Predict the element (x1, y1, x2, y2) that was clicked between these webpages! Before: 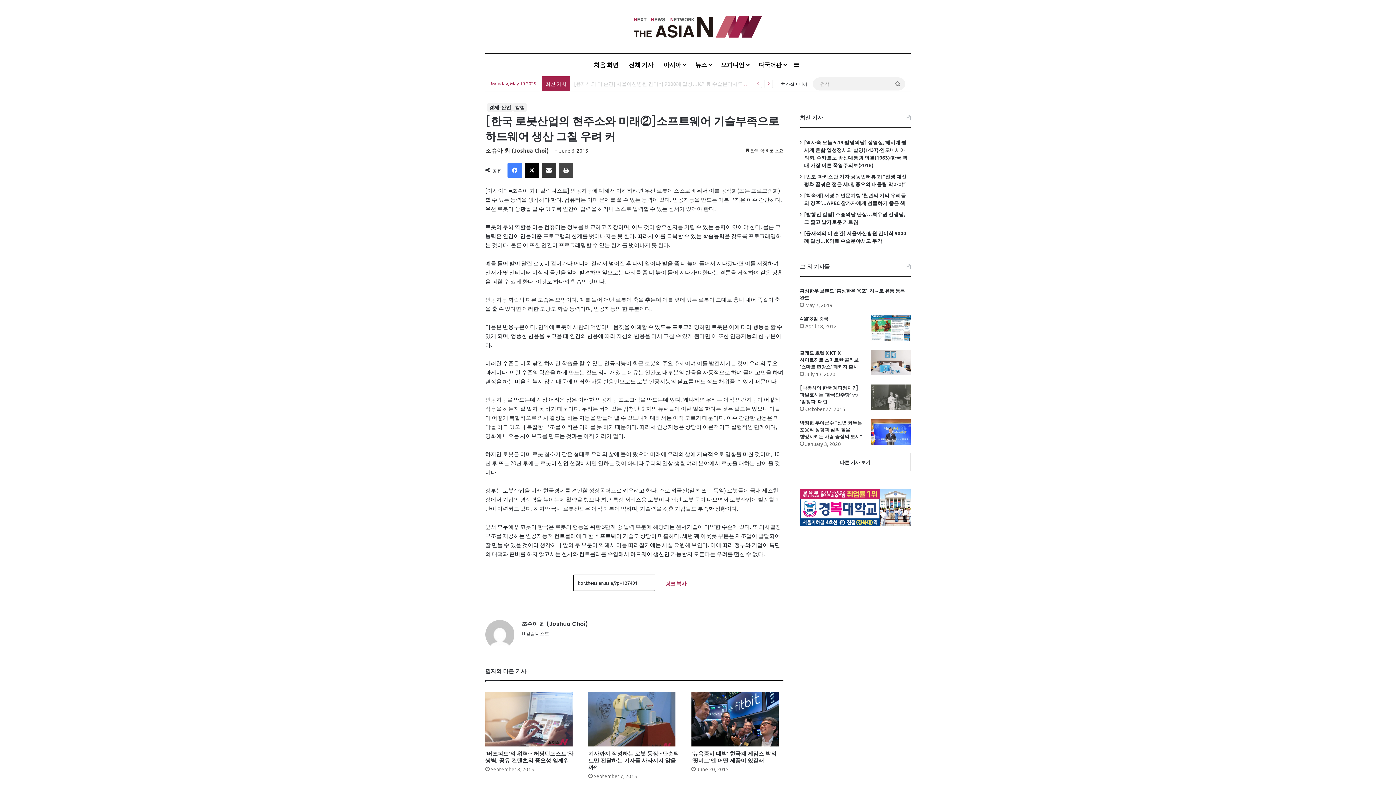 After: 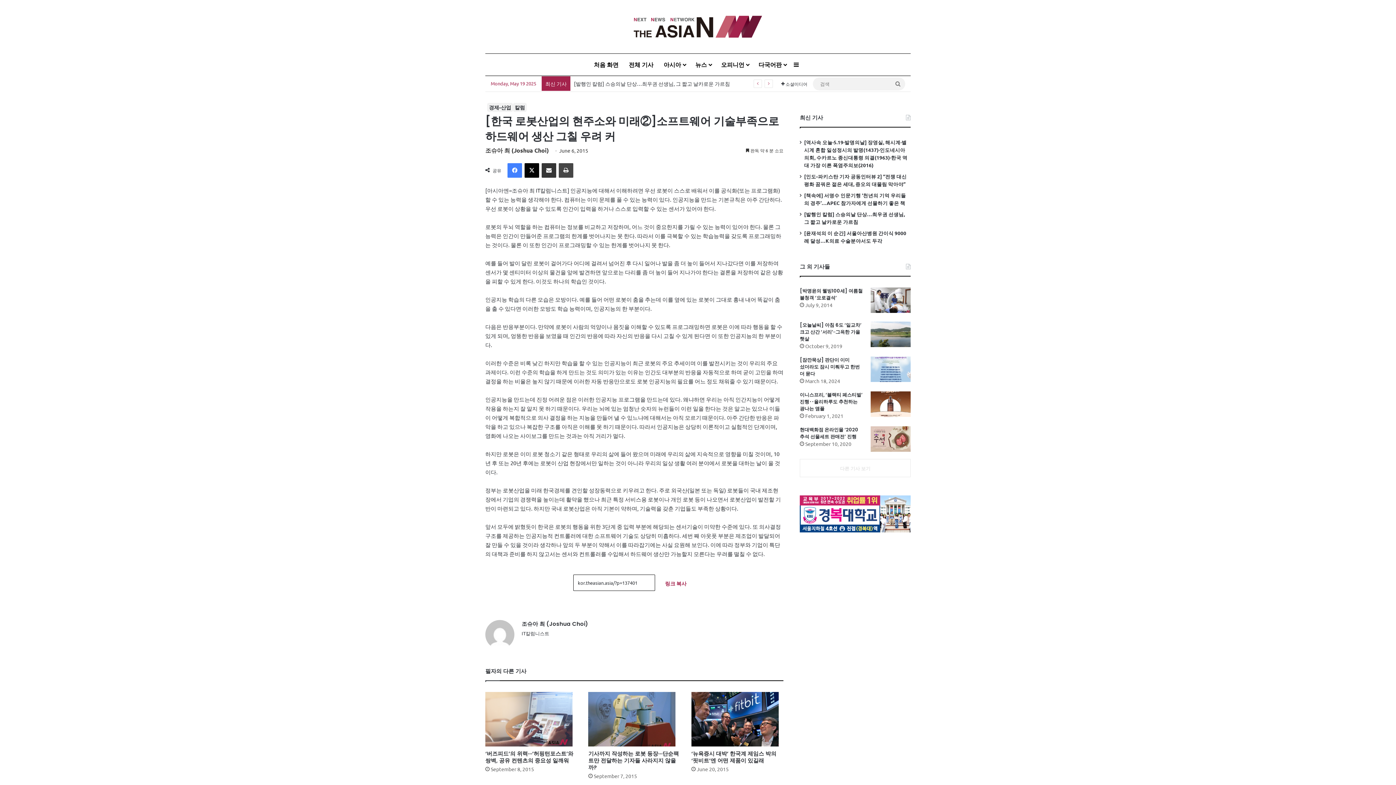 Action: bbox: (800, 453, 910, 471) label: 다른 기사 보기